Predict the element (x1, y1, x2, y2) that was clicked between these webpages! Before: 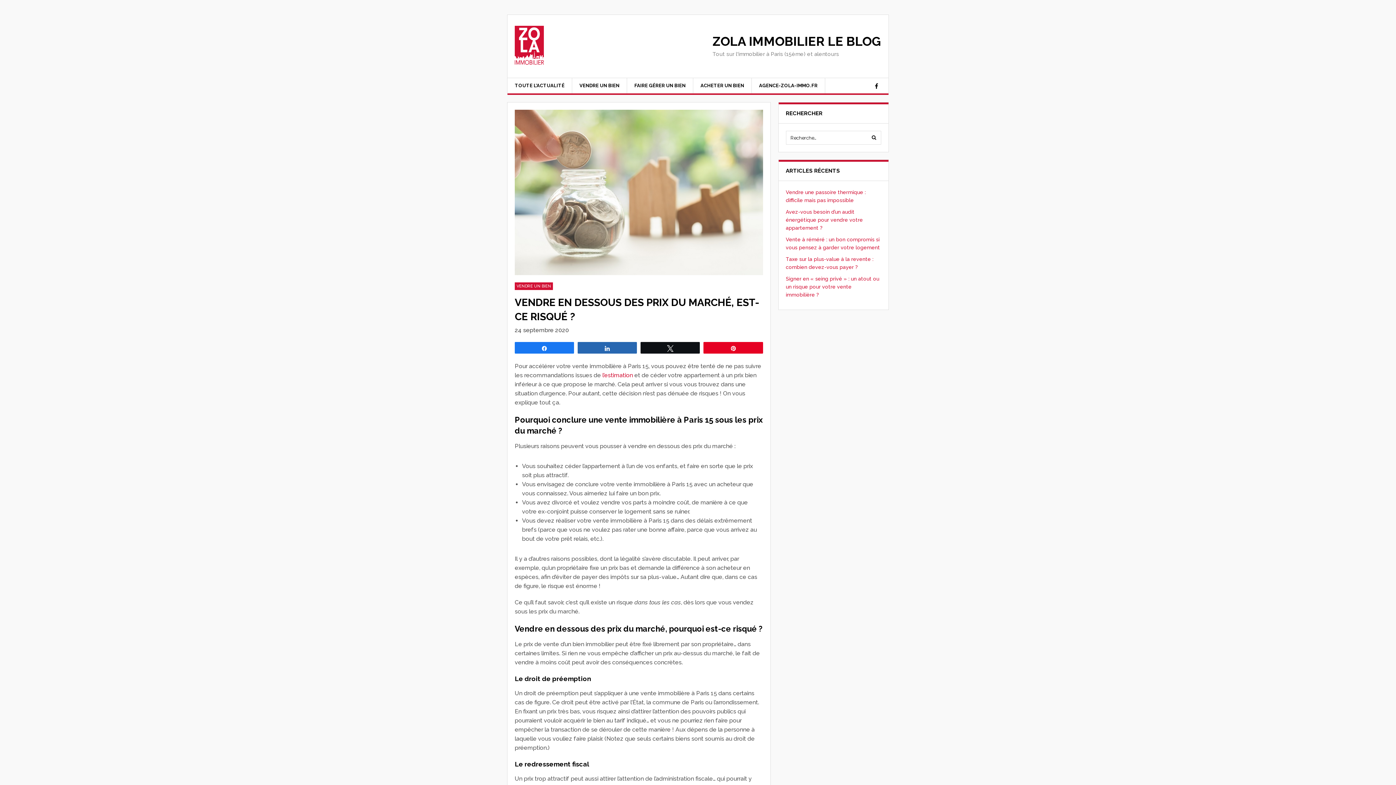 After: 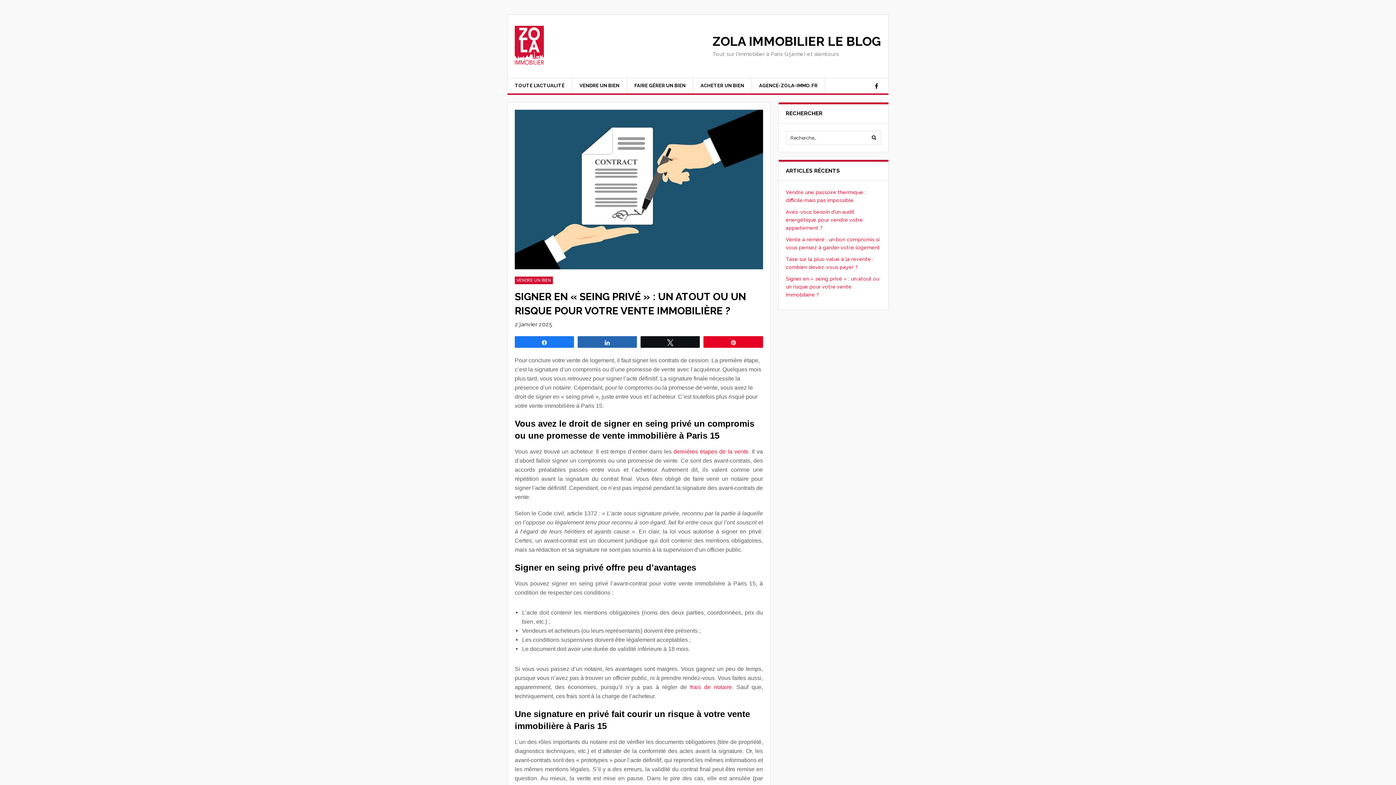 Action: bbox: (786, 276, 879, 297) label: Signer en « seing privé » : un atout ou un risque pour votre vente immobilière ?